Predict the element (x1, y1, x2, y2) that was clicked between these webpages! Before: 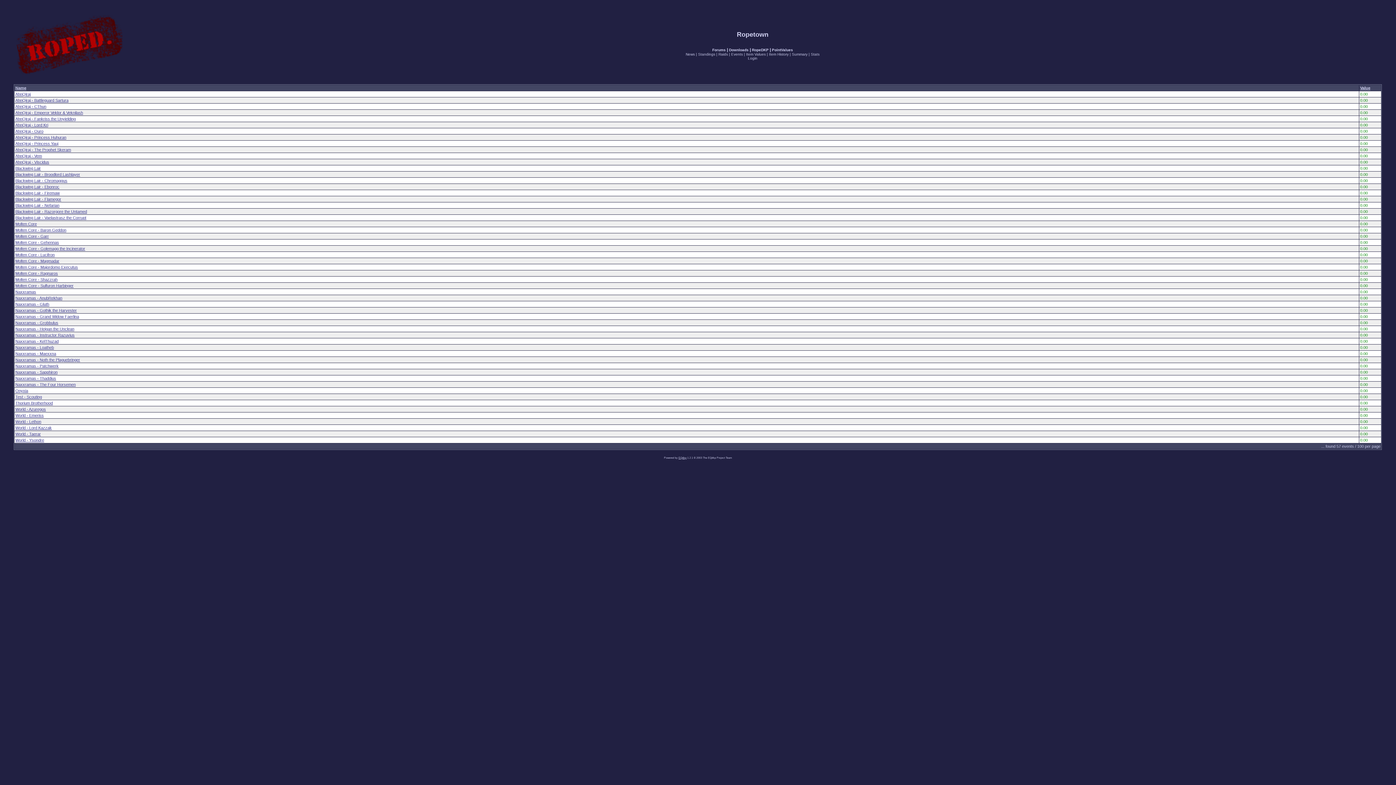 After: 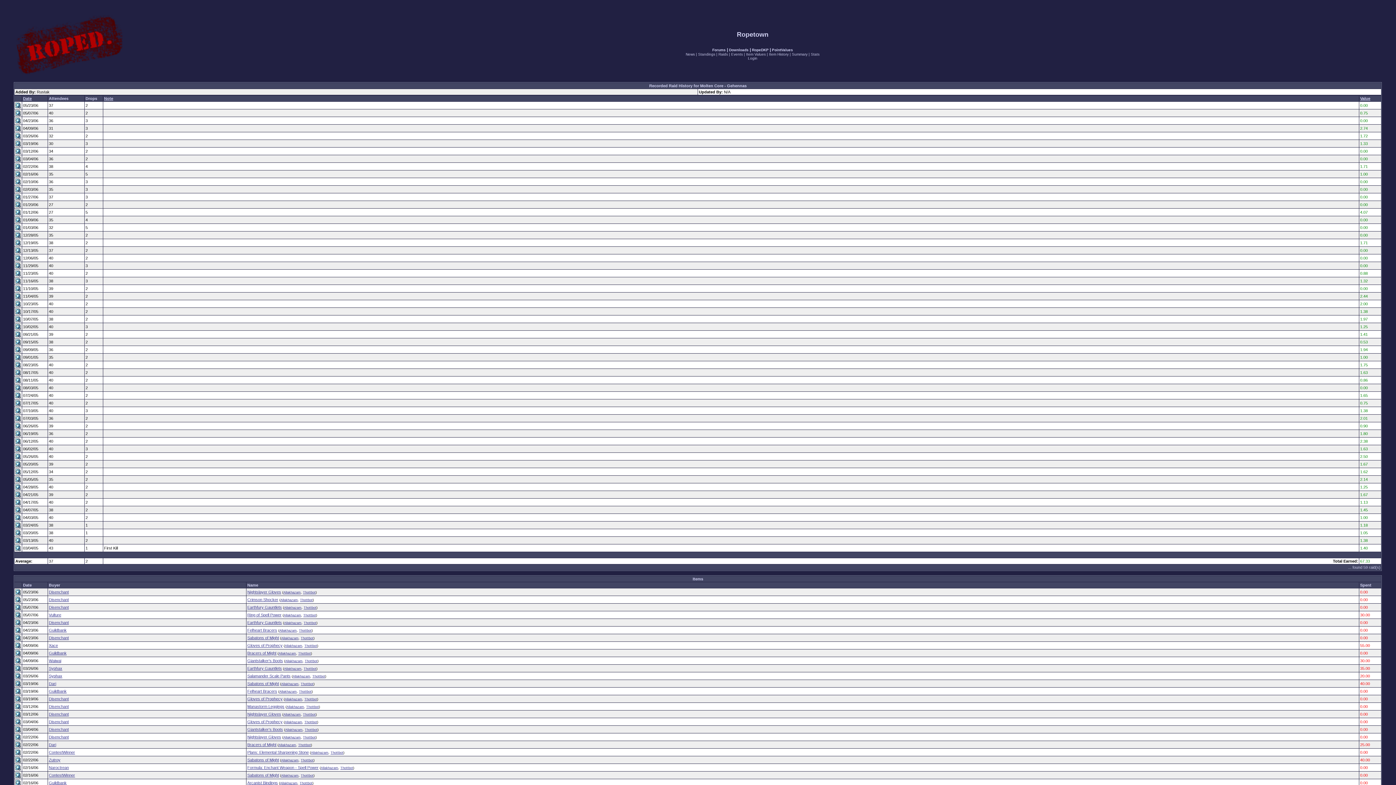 Action: bbox: (15, 240, 59, 244) label: Molten Core - Gehennas